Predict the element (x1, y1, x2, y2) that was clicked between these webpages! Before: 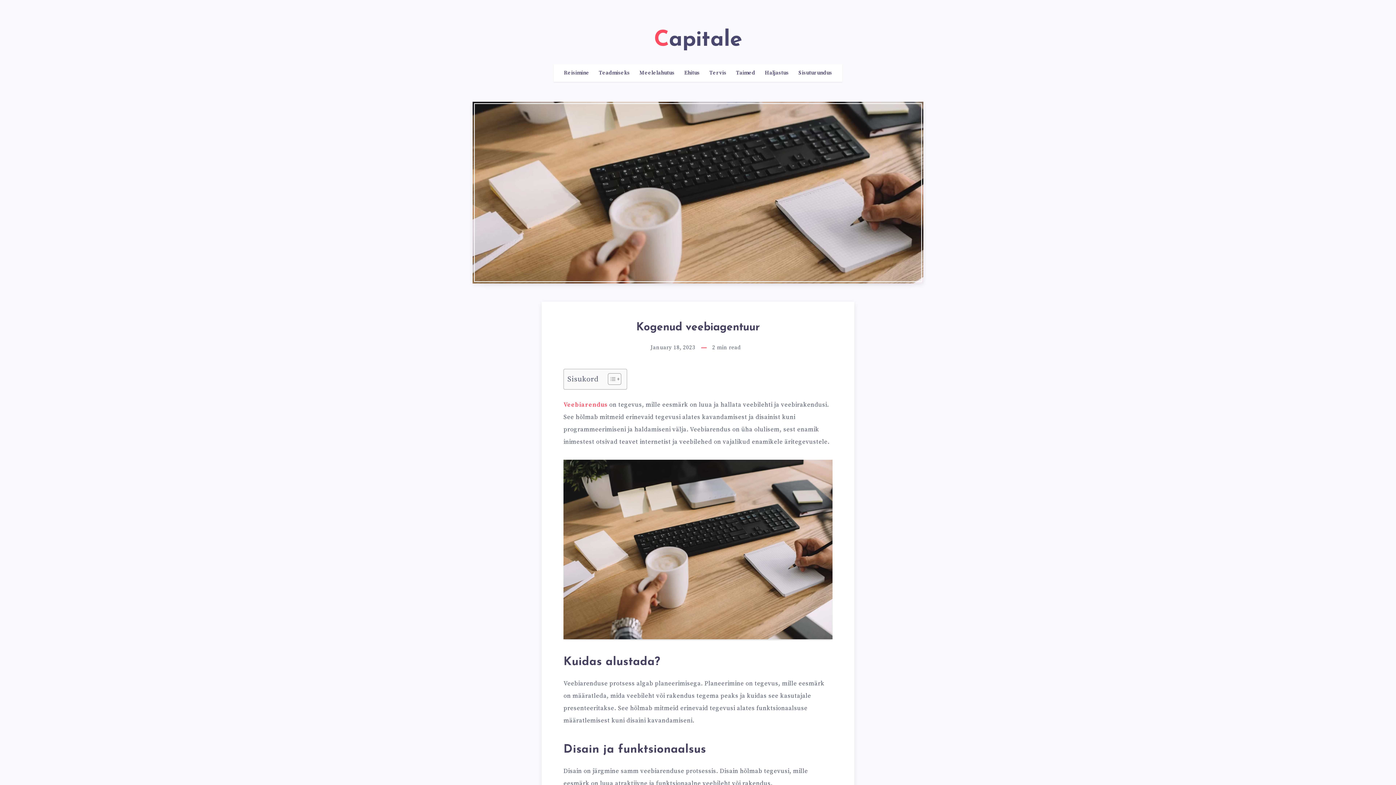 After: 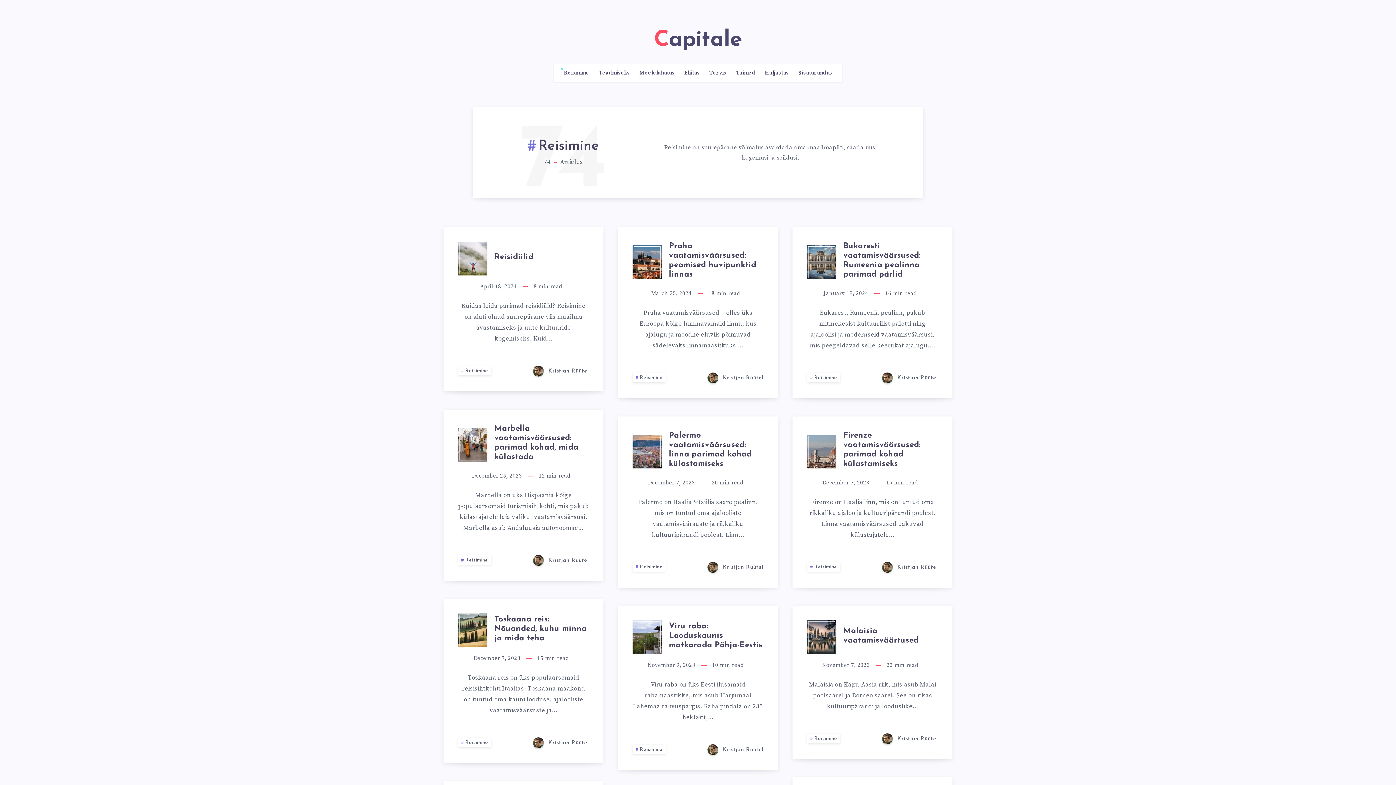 Action: label: Reisimine bbox: (564, 69, 589, 76)